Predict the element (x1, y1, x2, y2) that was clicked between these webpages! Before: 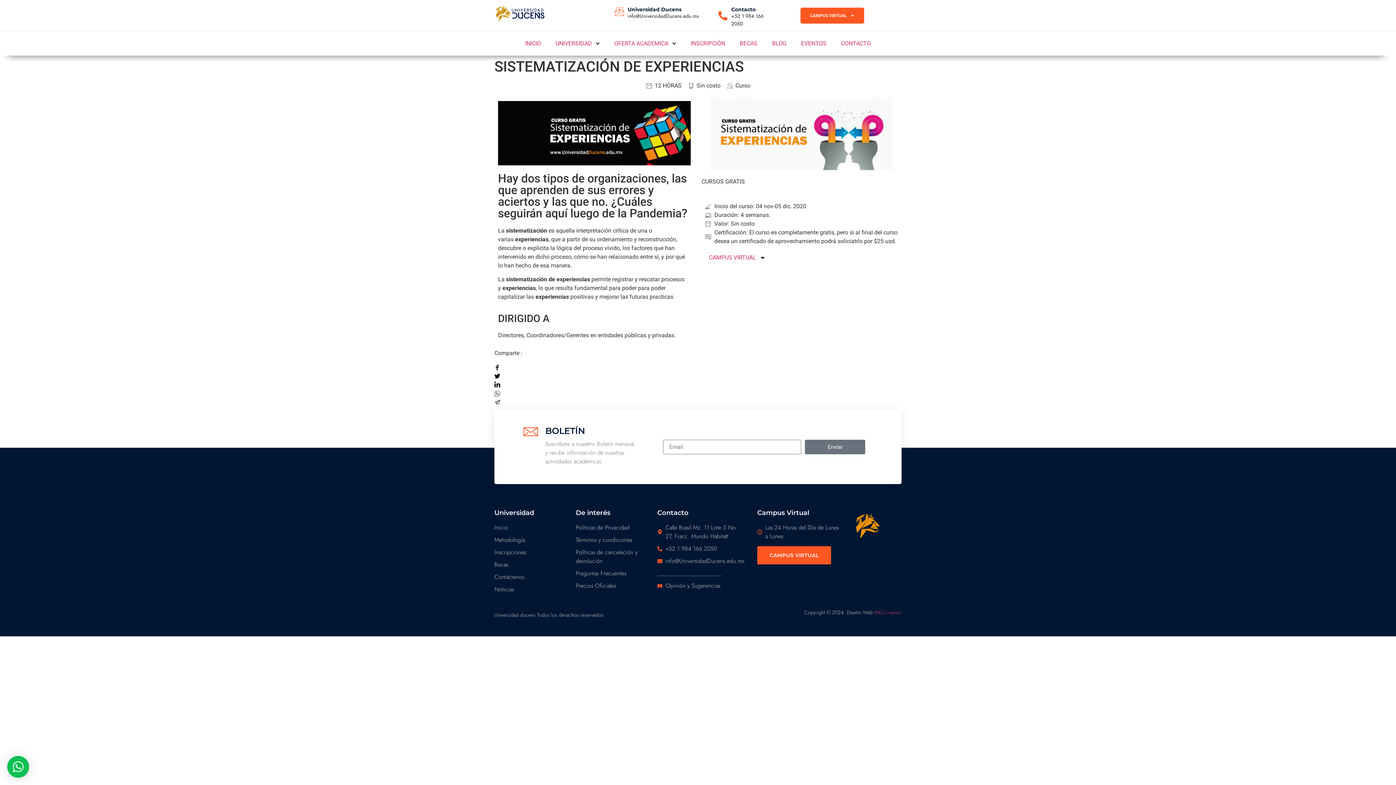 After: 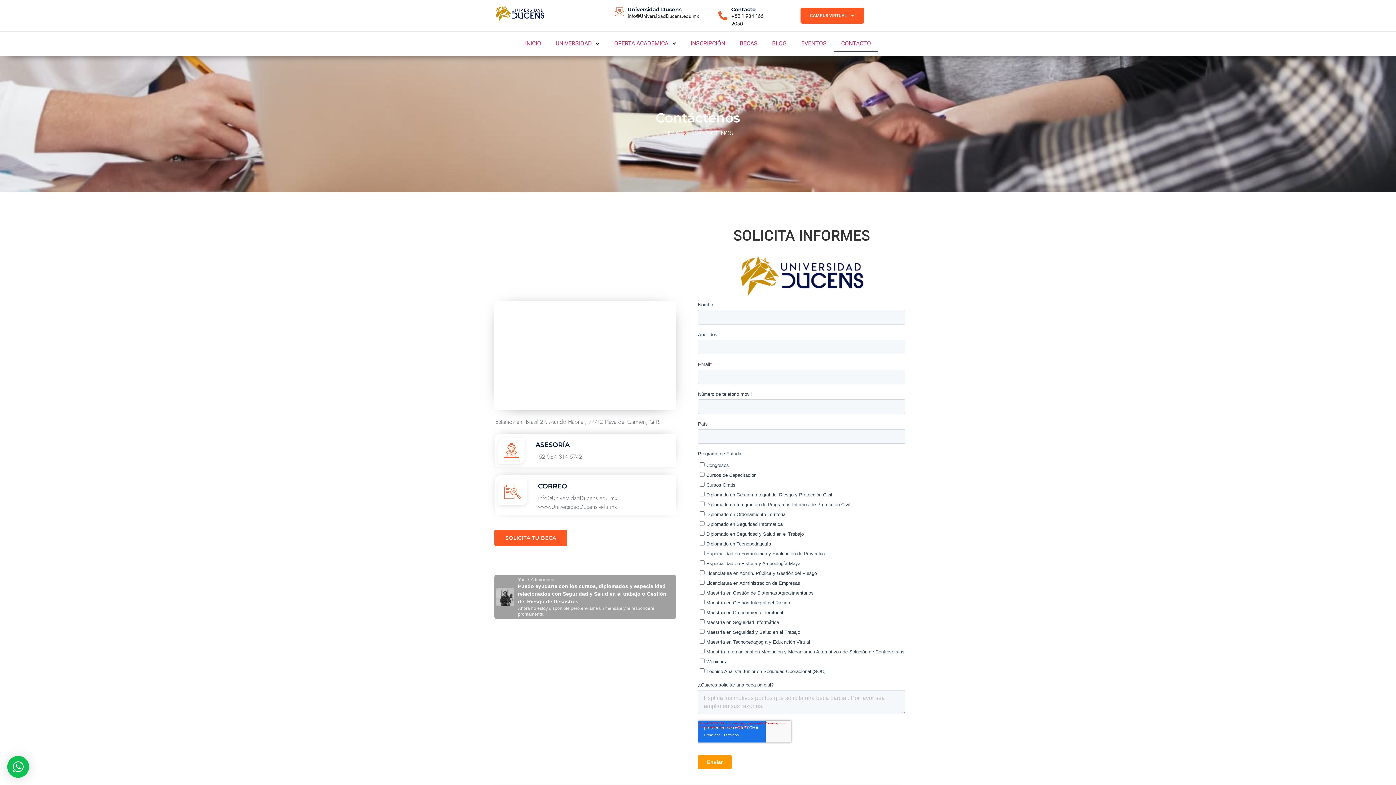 Action: bbox: (494, 573, 576, 581) label: Contáctenos